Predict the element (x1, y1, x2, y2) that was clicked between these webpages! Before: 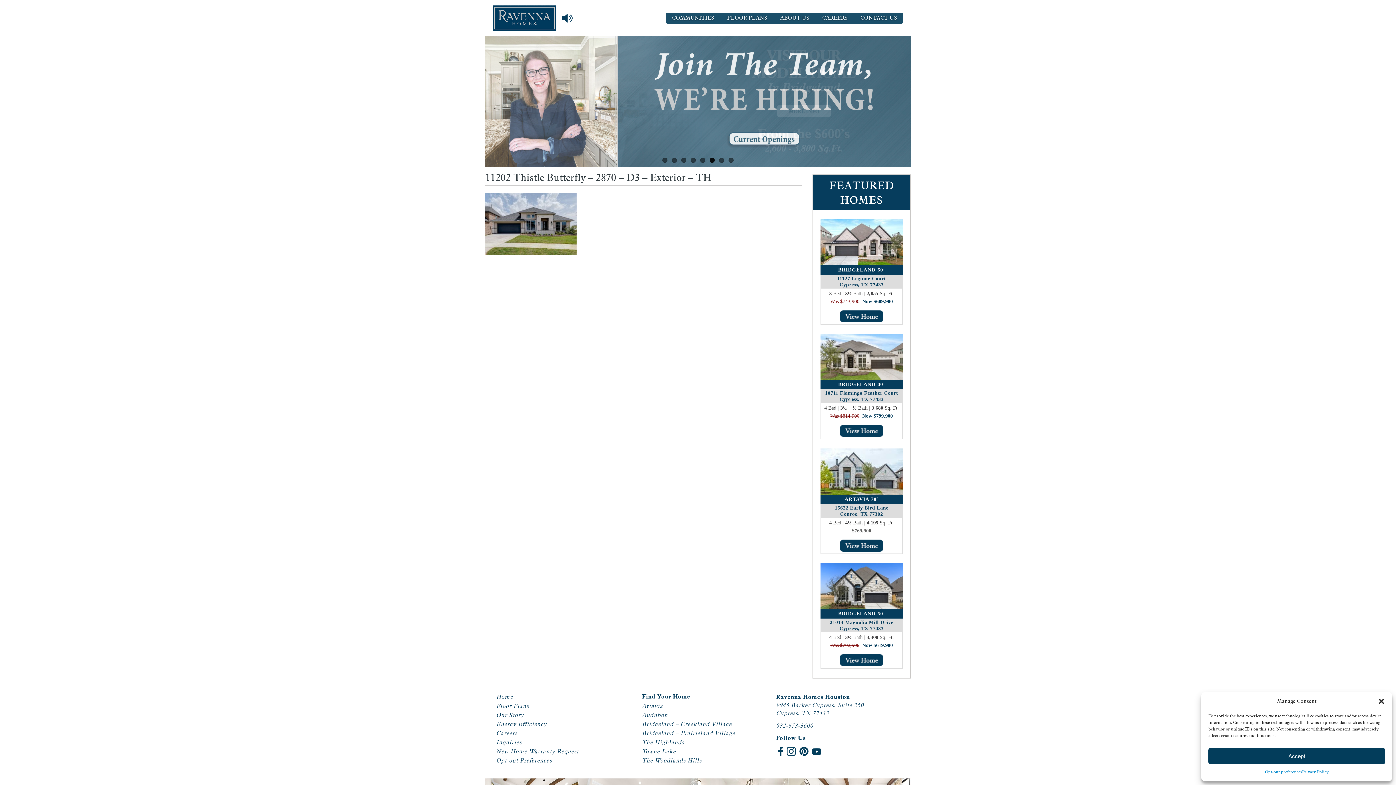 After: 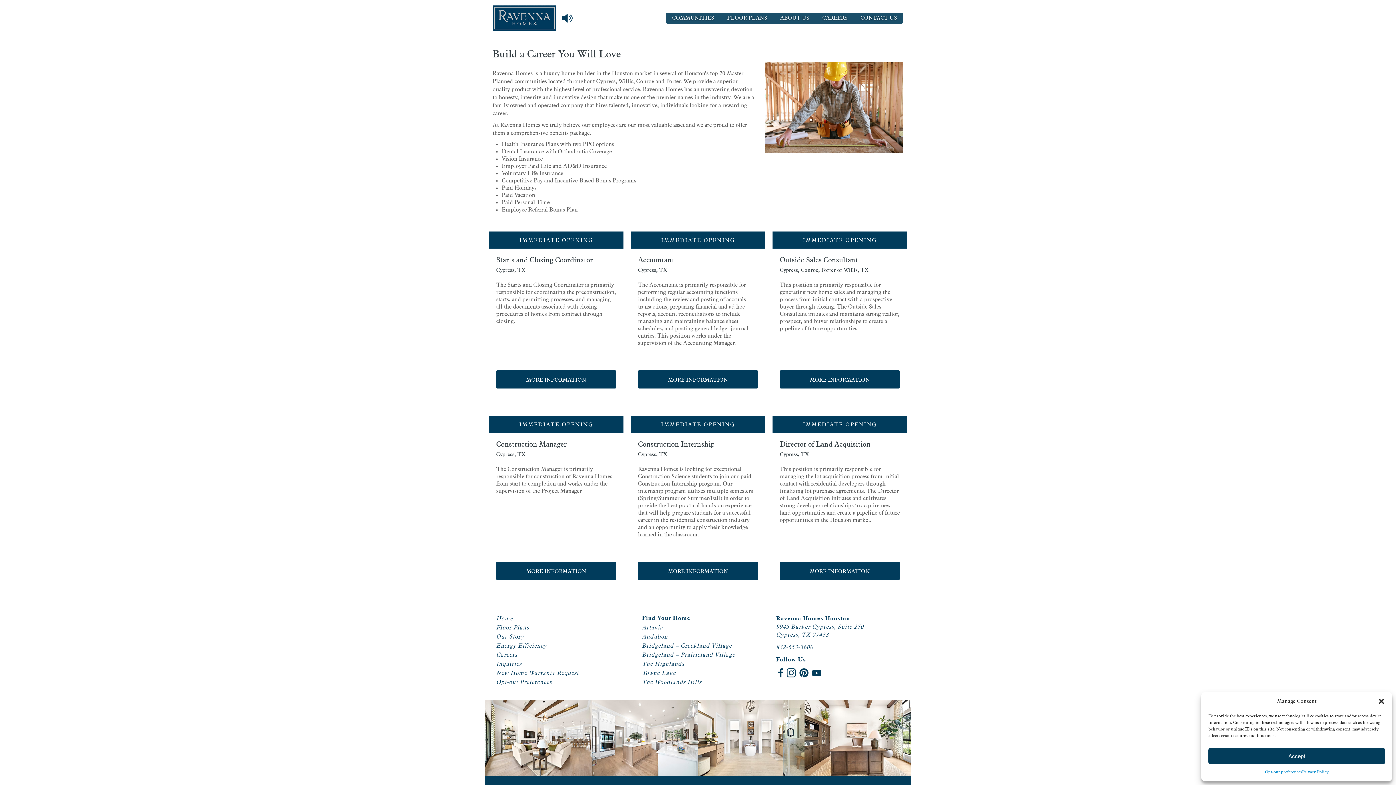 Action: bbox: (496, 729, 619, 737) label: Careers